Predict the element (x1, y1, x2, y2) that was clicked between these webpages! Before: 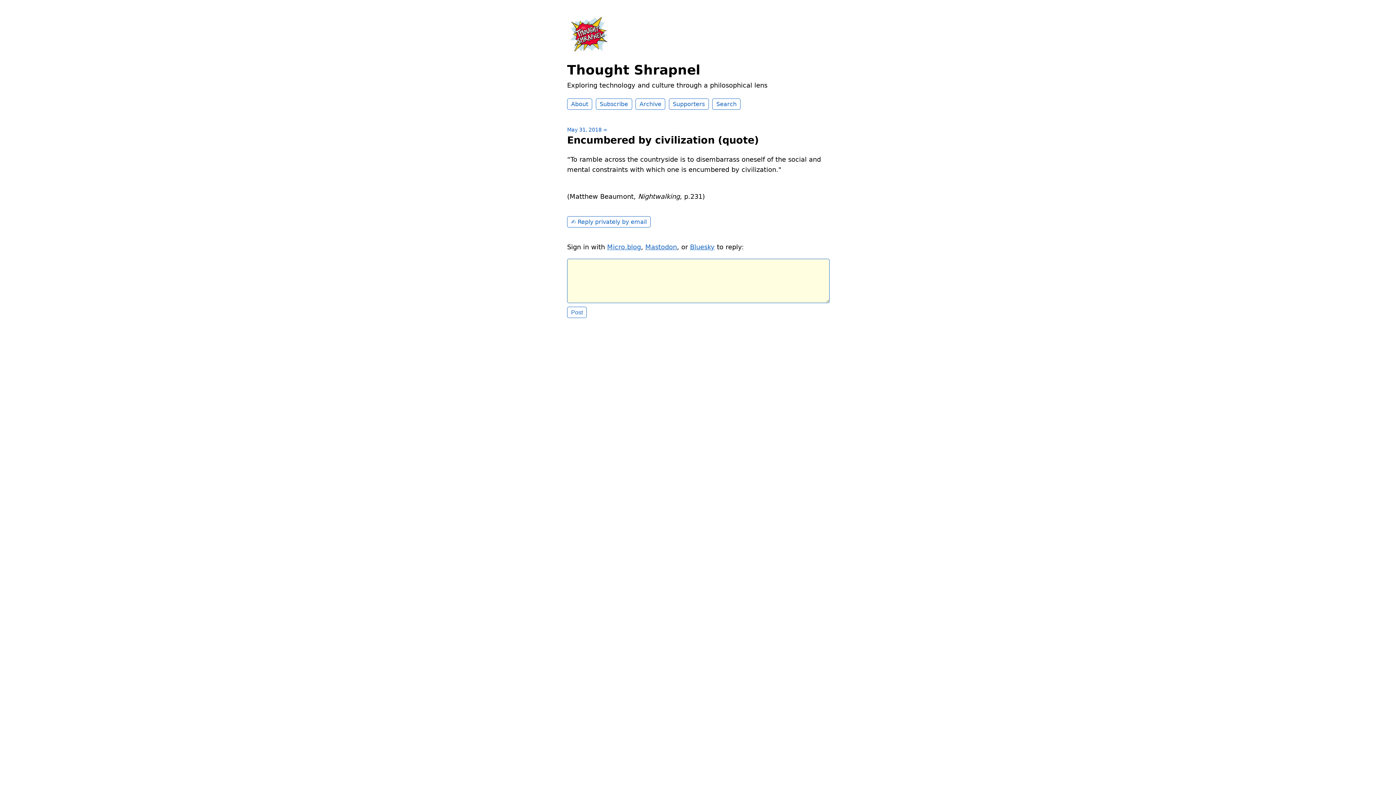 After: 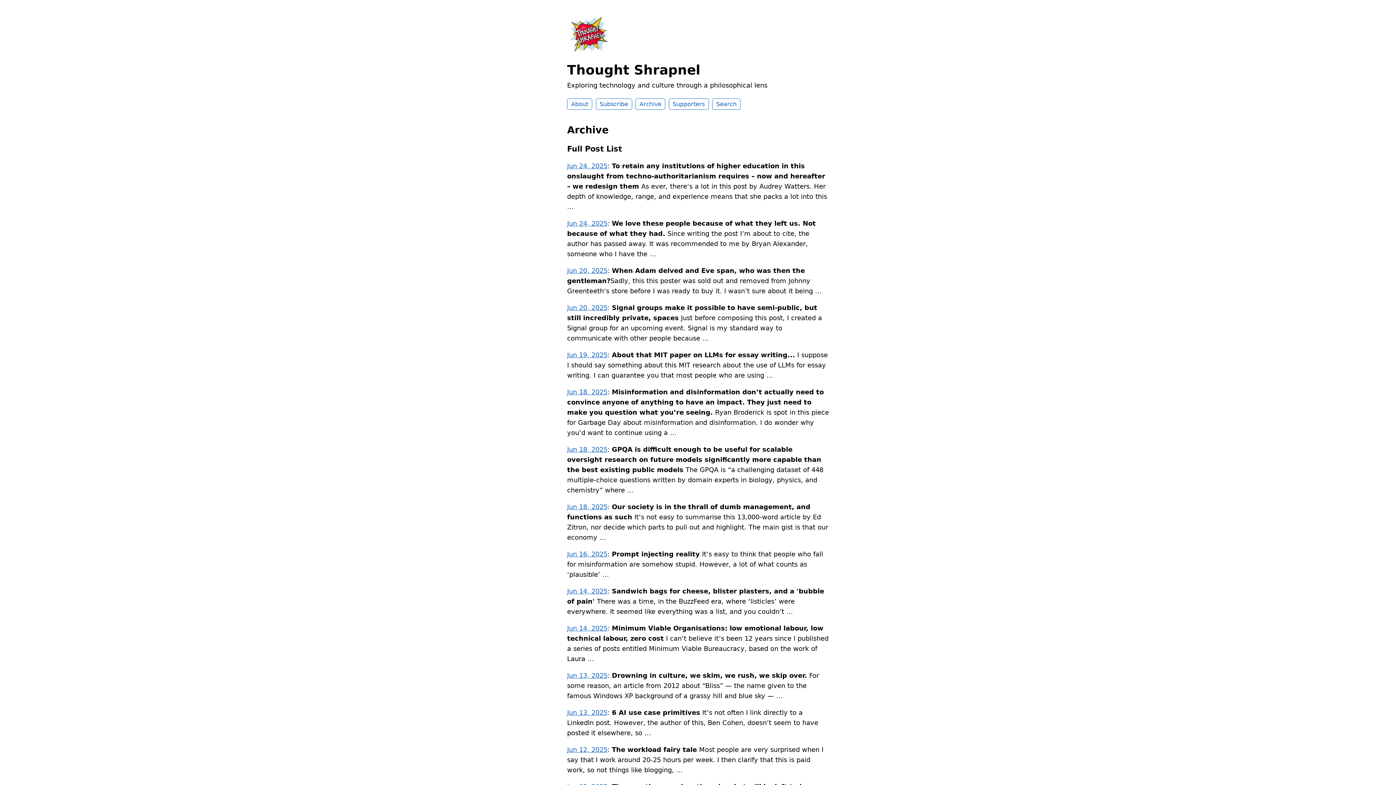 Action: bbox: (635, 98, 665, 109) label: Archive